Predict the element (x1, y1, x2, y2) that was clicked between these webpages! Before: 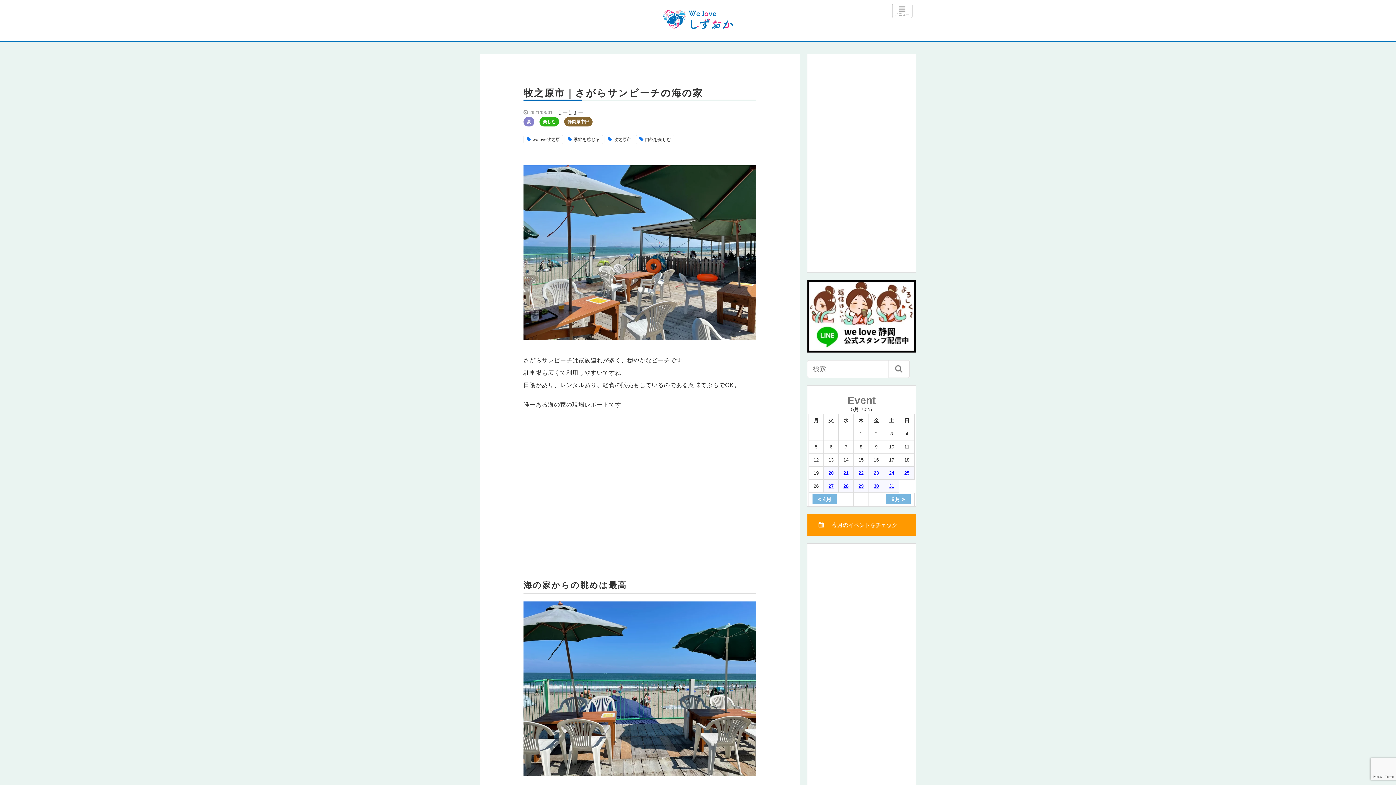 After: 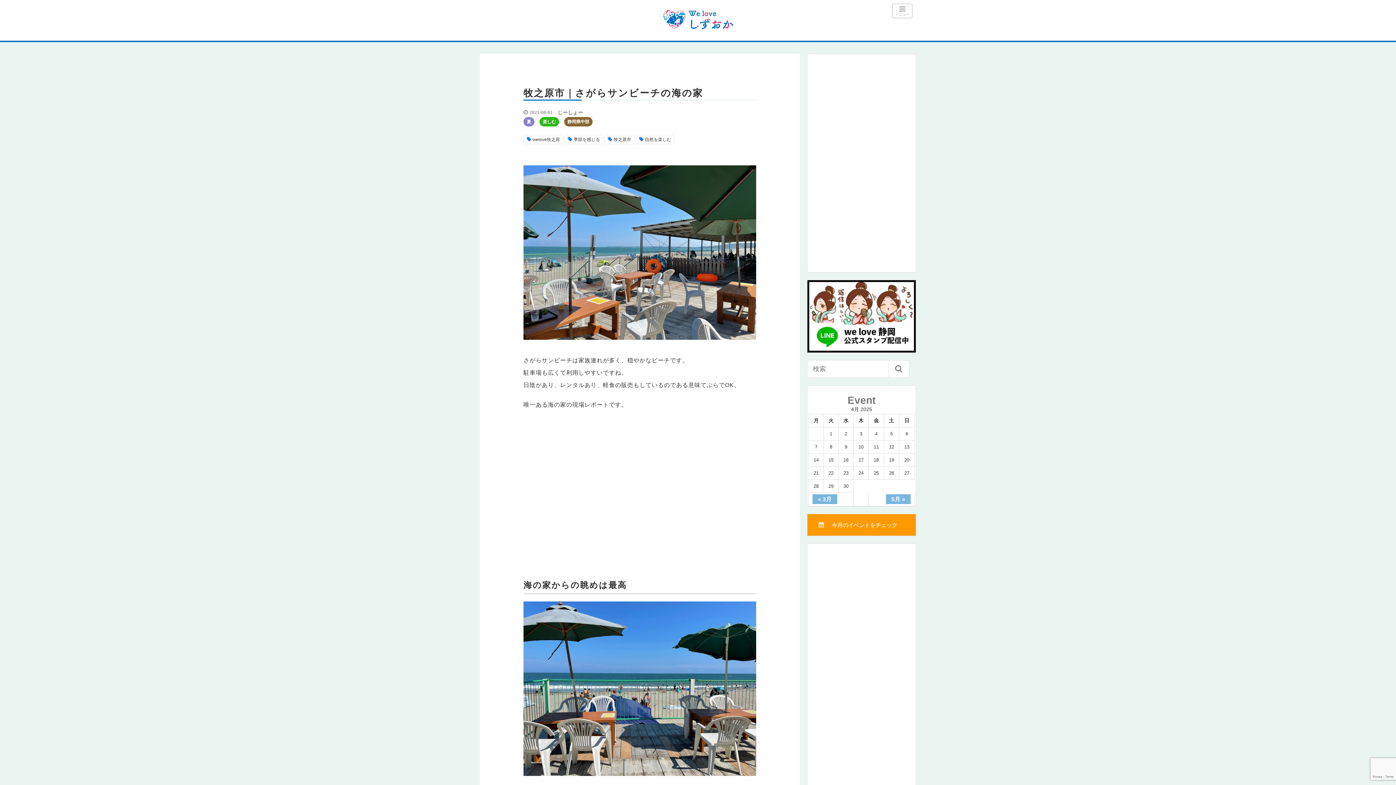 Action: label: « 4月 bbox: (812, 494, 837, 504)